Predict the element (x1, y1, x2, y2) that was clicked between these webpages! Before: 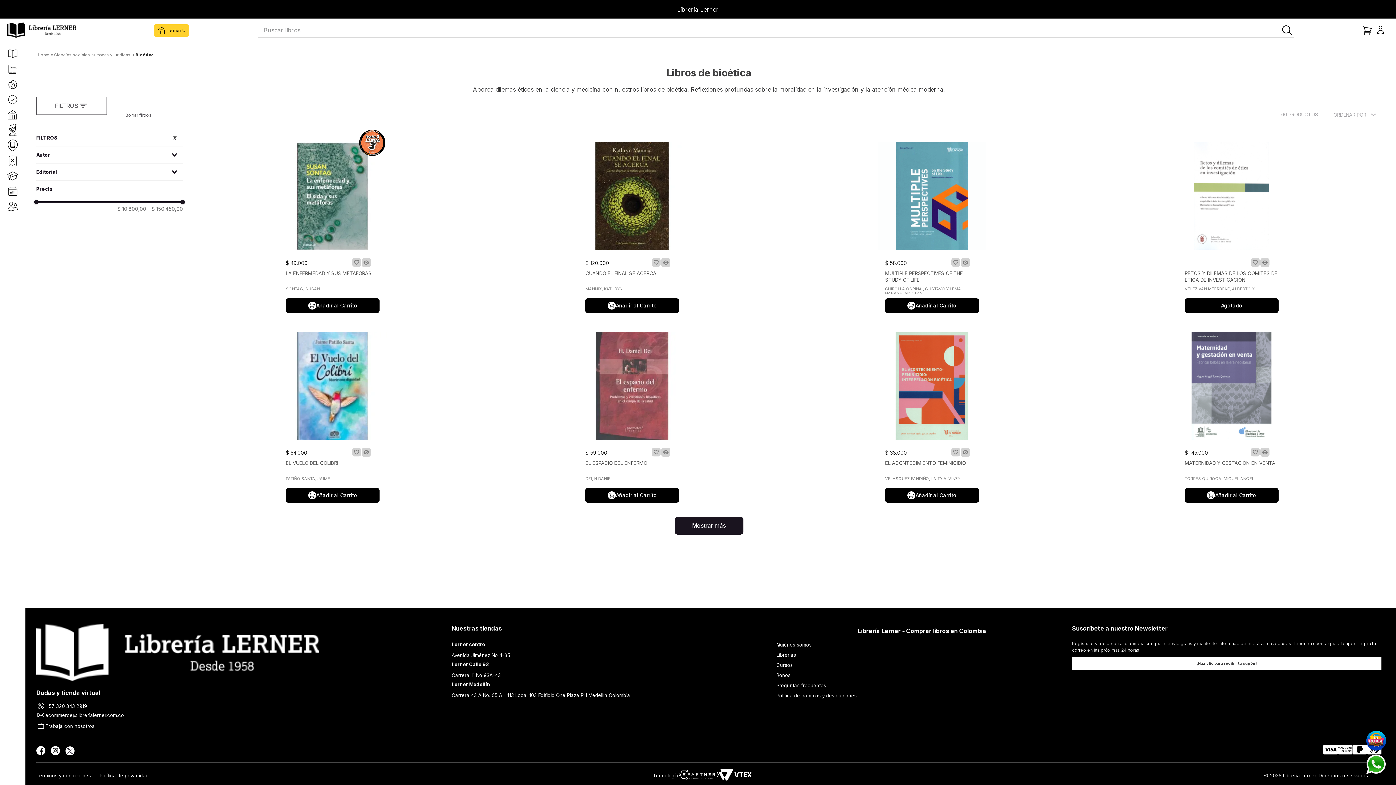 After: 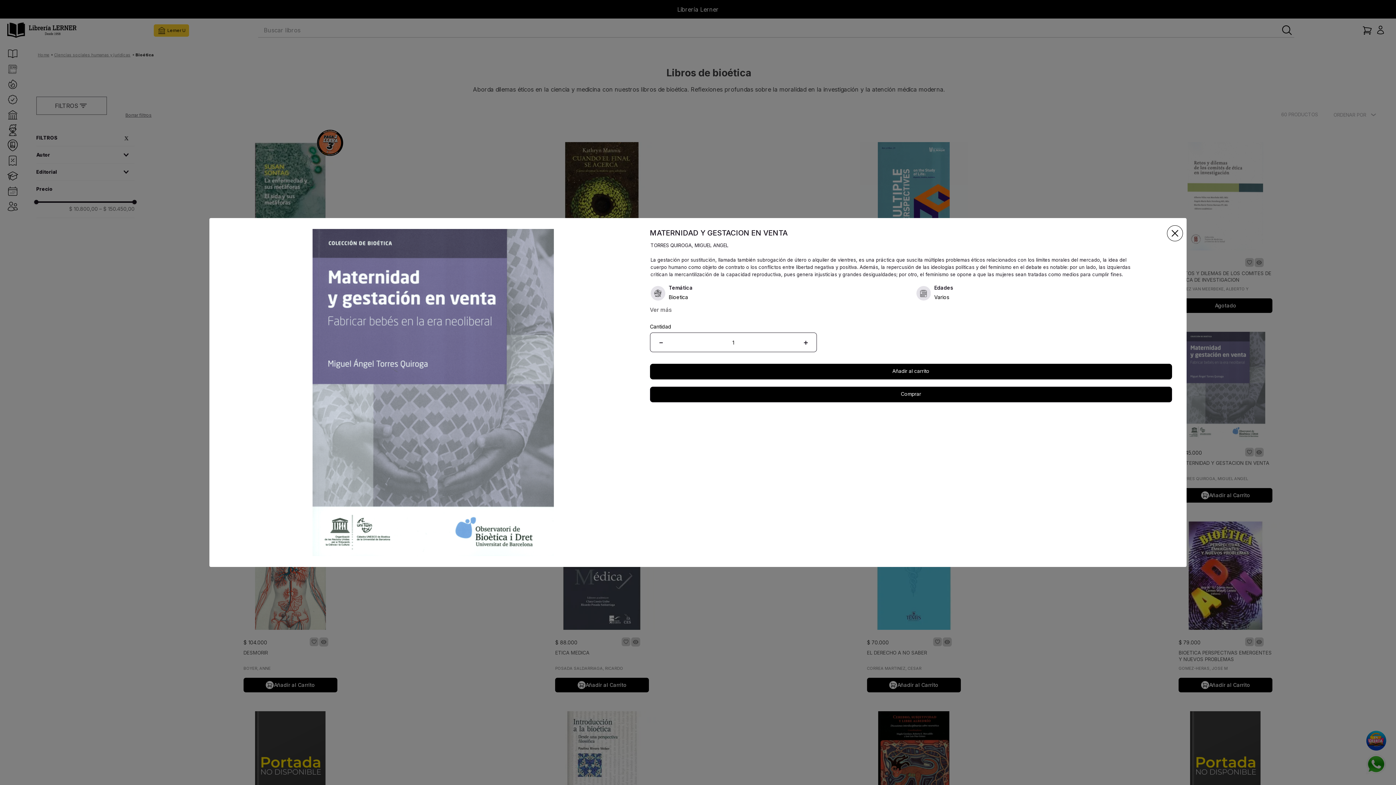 Action: bbox: (1254, 439, 1263, 448)